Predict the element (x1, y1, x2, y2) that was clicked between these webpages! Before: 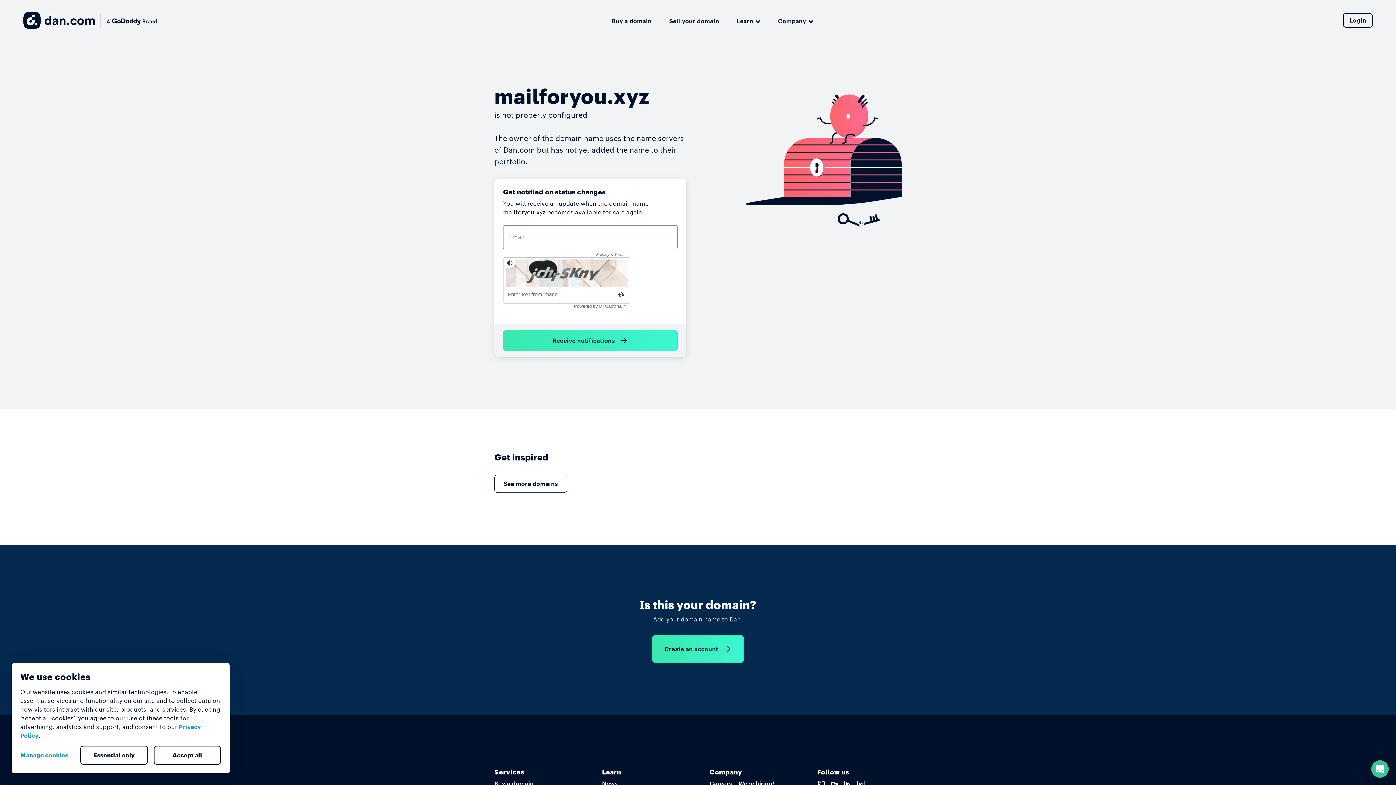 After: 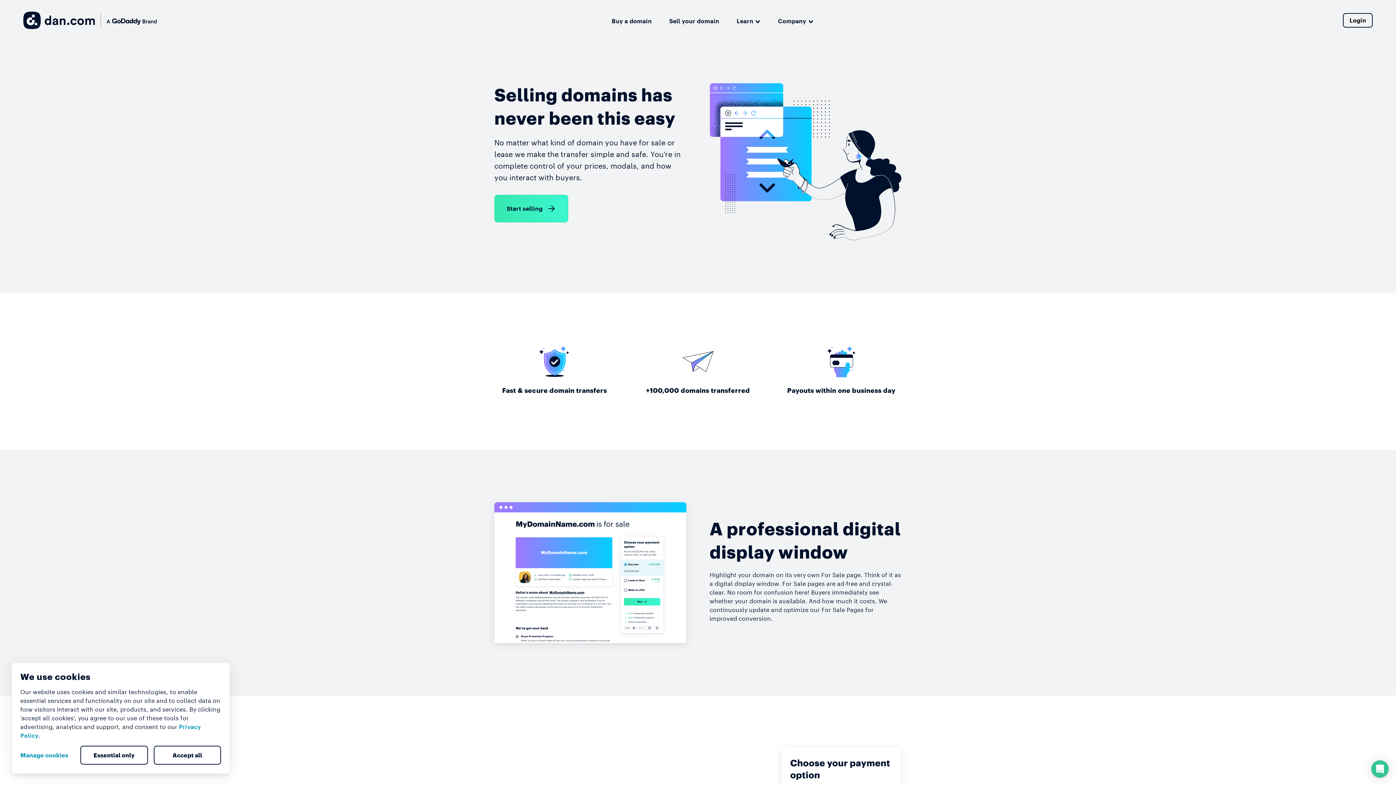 Action: label: Sell your domain bbox: (669, 14, 719, 25)